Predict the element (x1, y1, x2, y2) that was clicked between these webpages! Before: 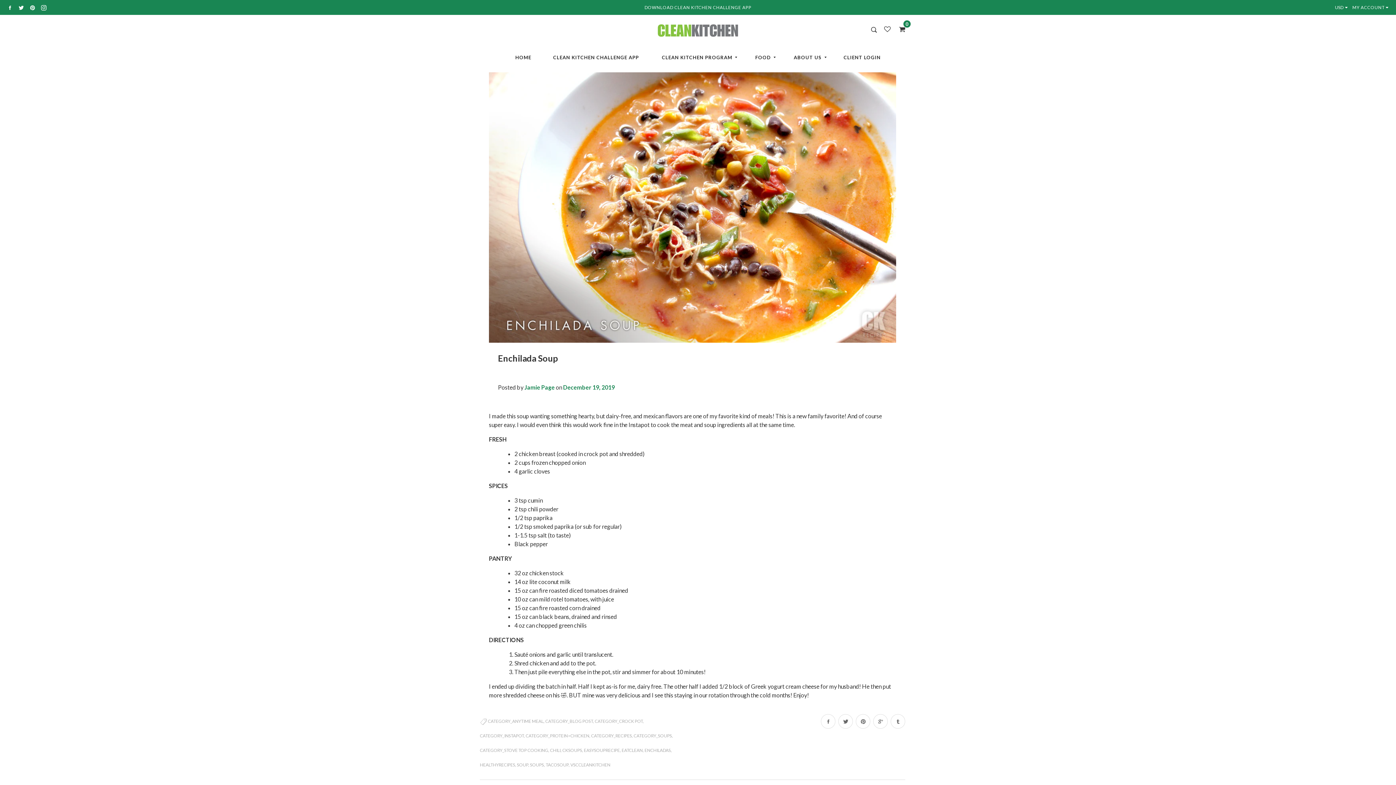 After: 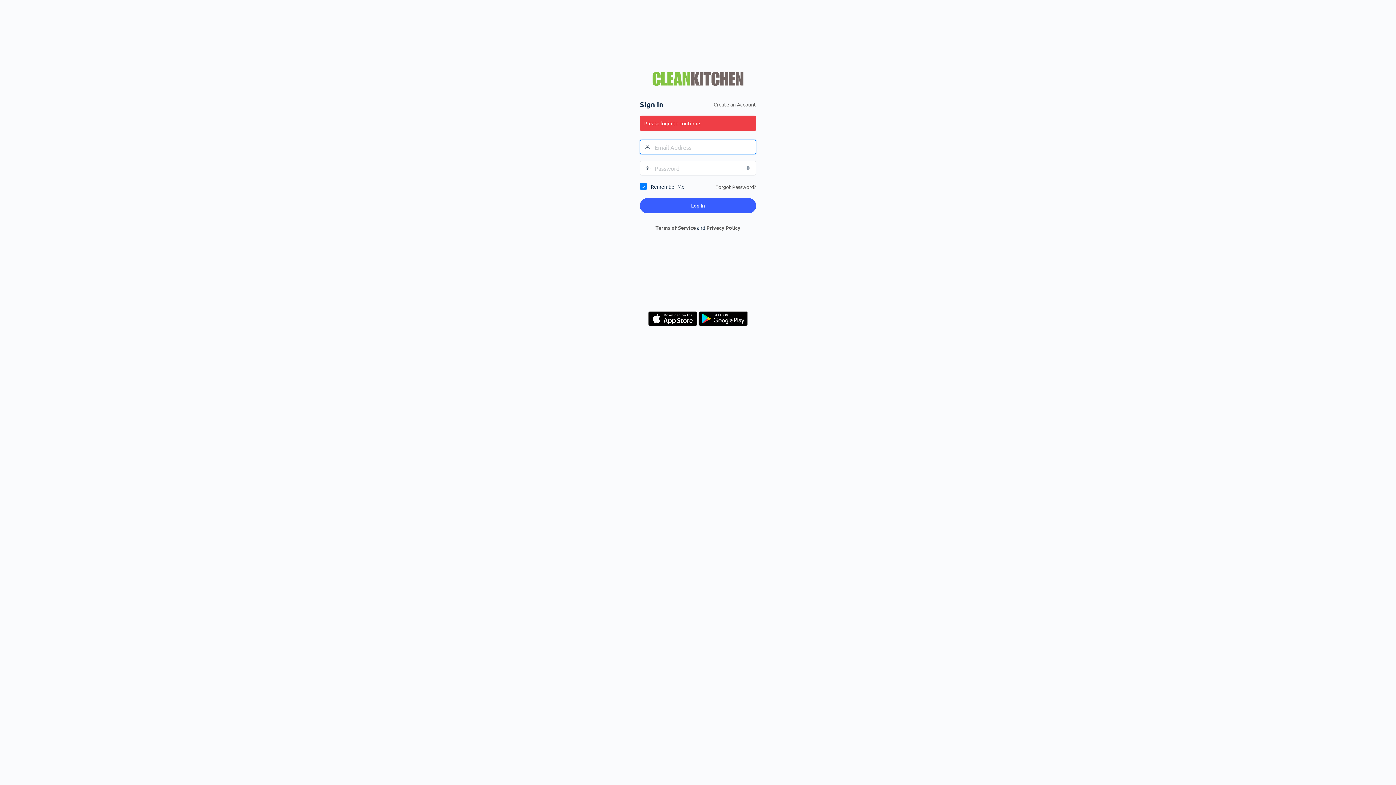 Action: label: CLIENT LOGIN bbox: (832, 43, 891, 72)